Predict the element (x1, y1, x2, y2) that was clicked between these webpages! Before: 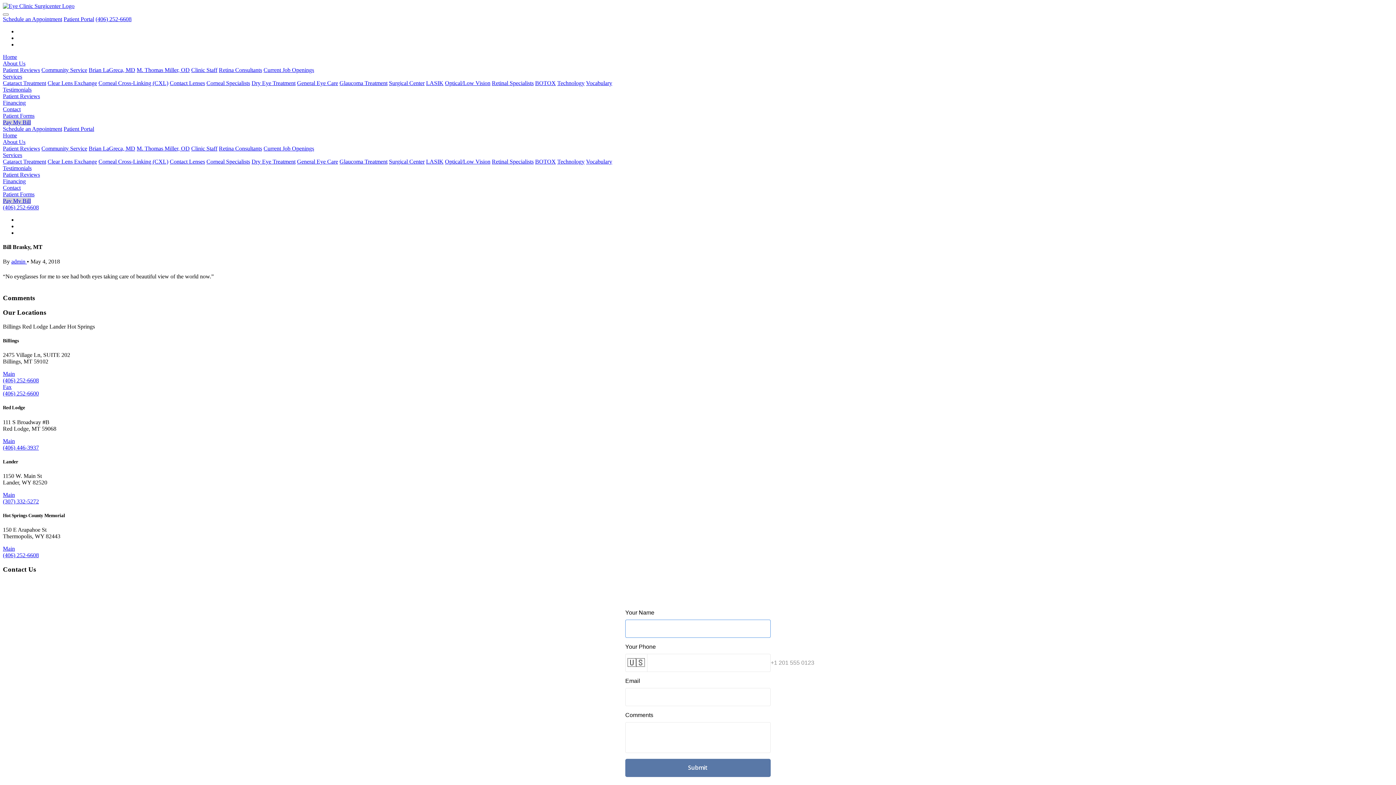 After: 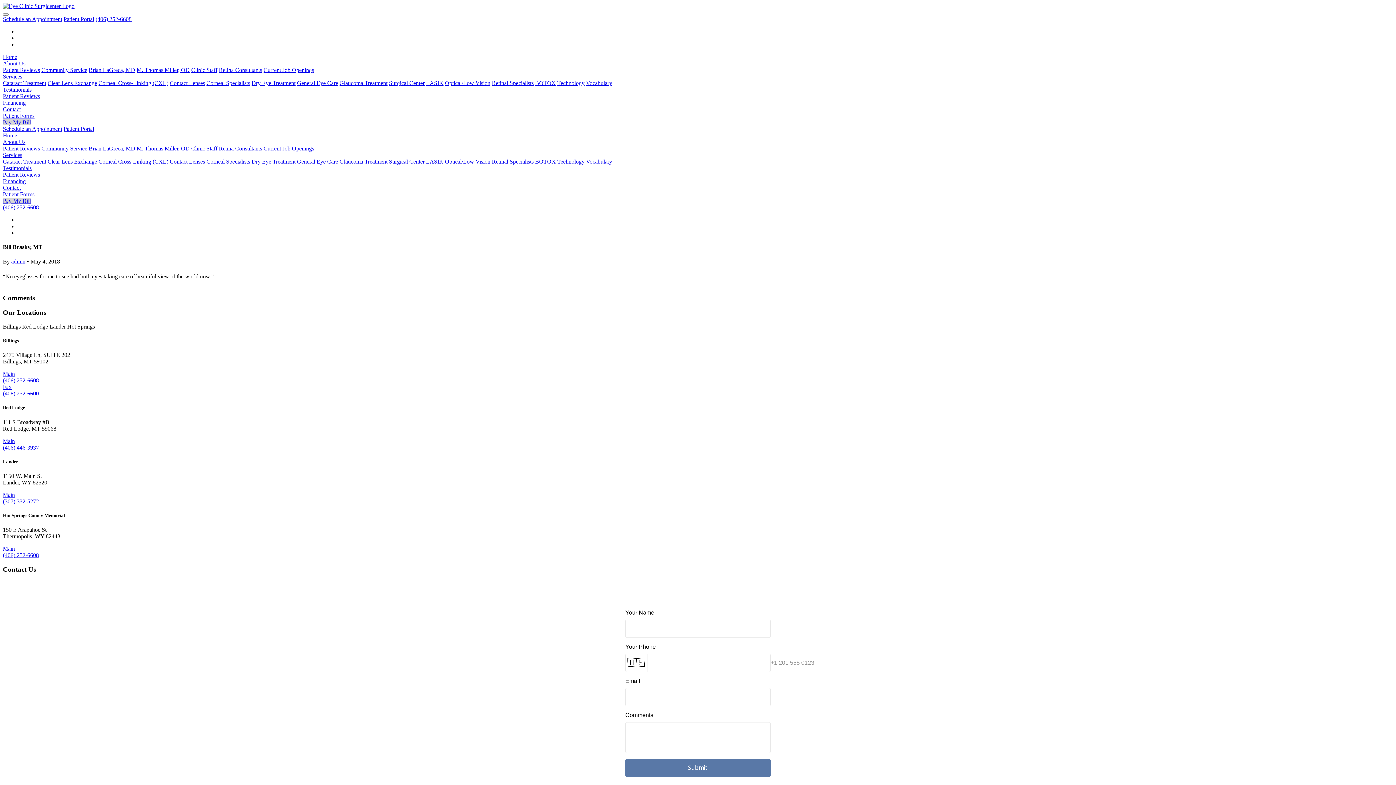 Action: bbox: (2, 384, 1393, 397) label: Fax
(406) 252-6600